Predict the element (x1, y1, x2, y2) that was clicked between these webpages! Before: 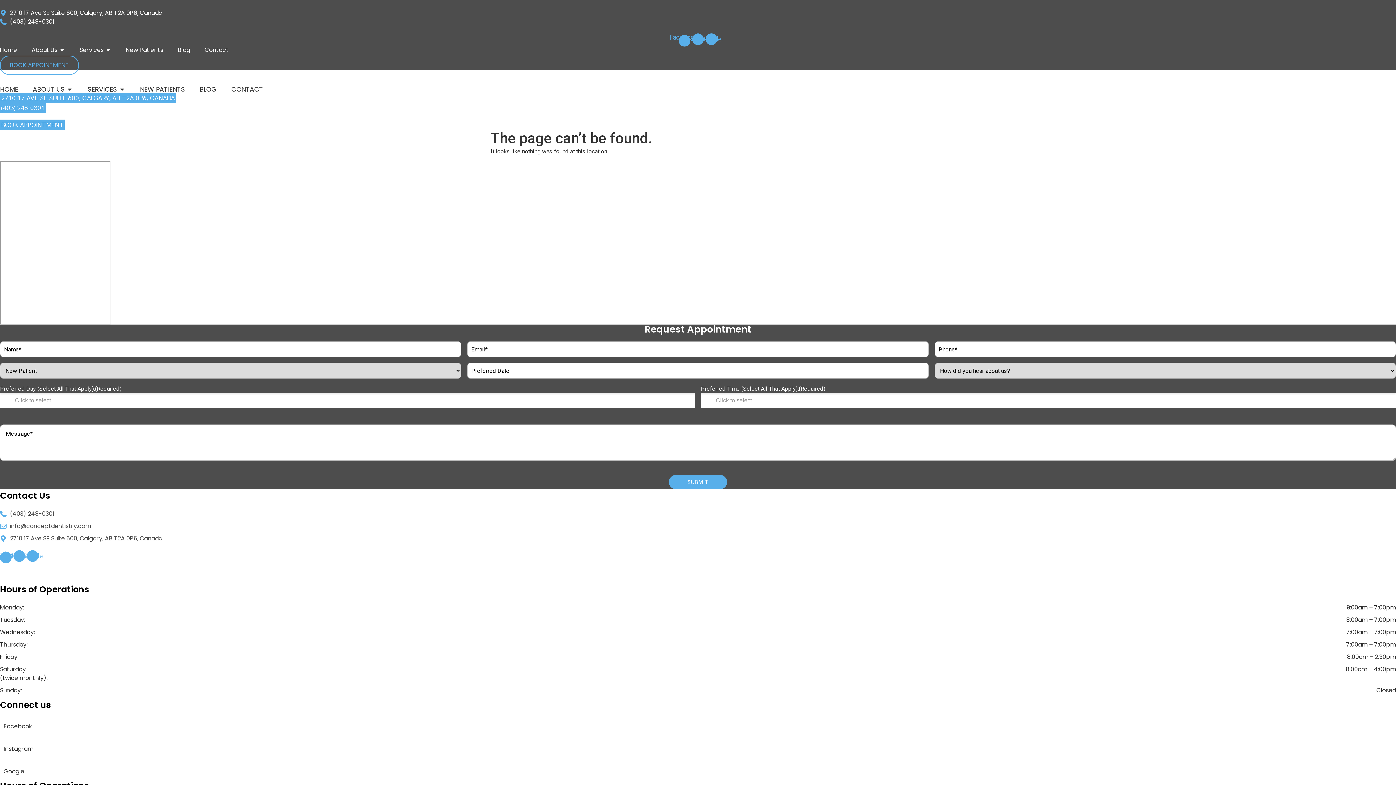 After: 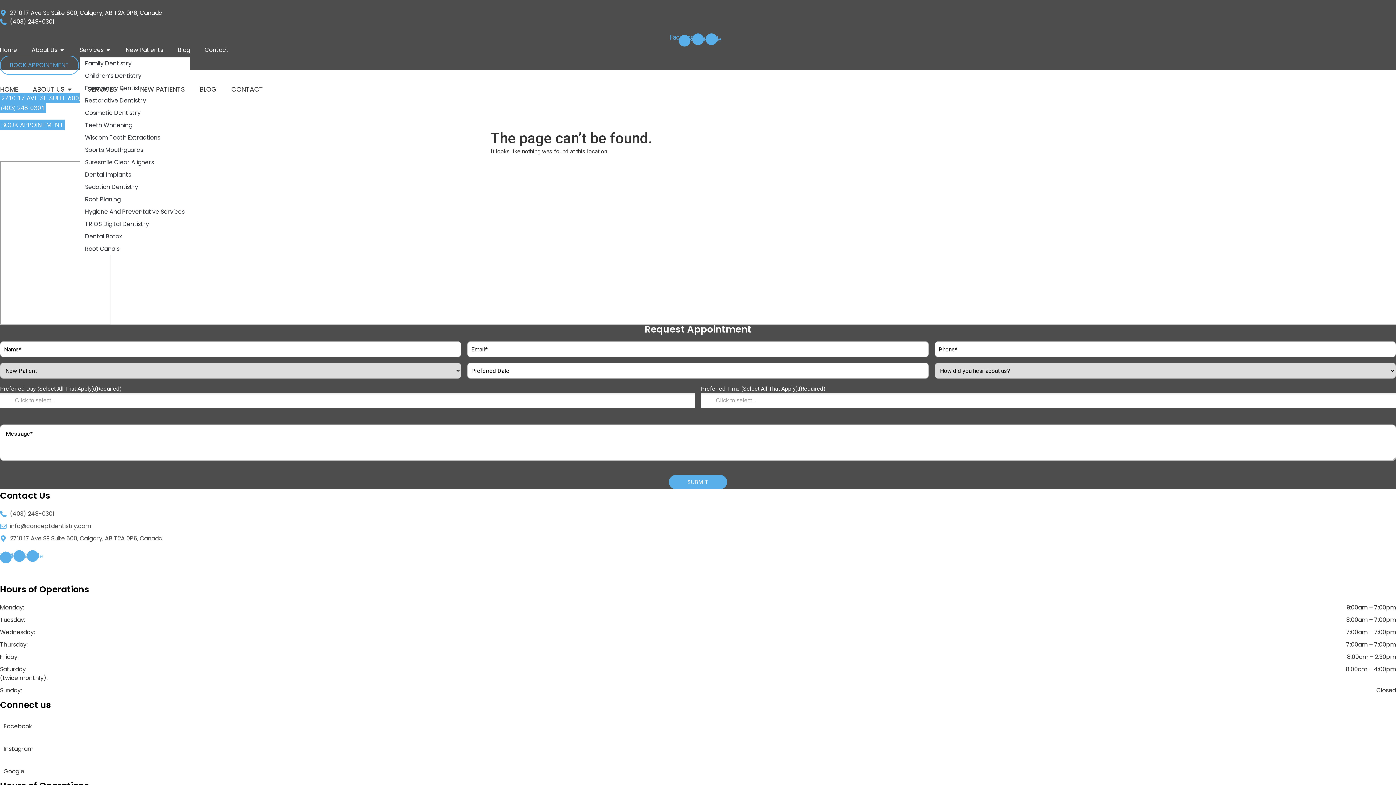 Action: bbox: (79, 46, 111, 53) label: Services